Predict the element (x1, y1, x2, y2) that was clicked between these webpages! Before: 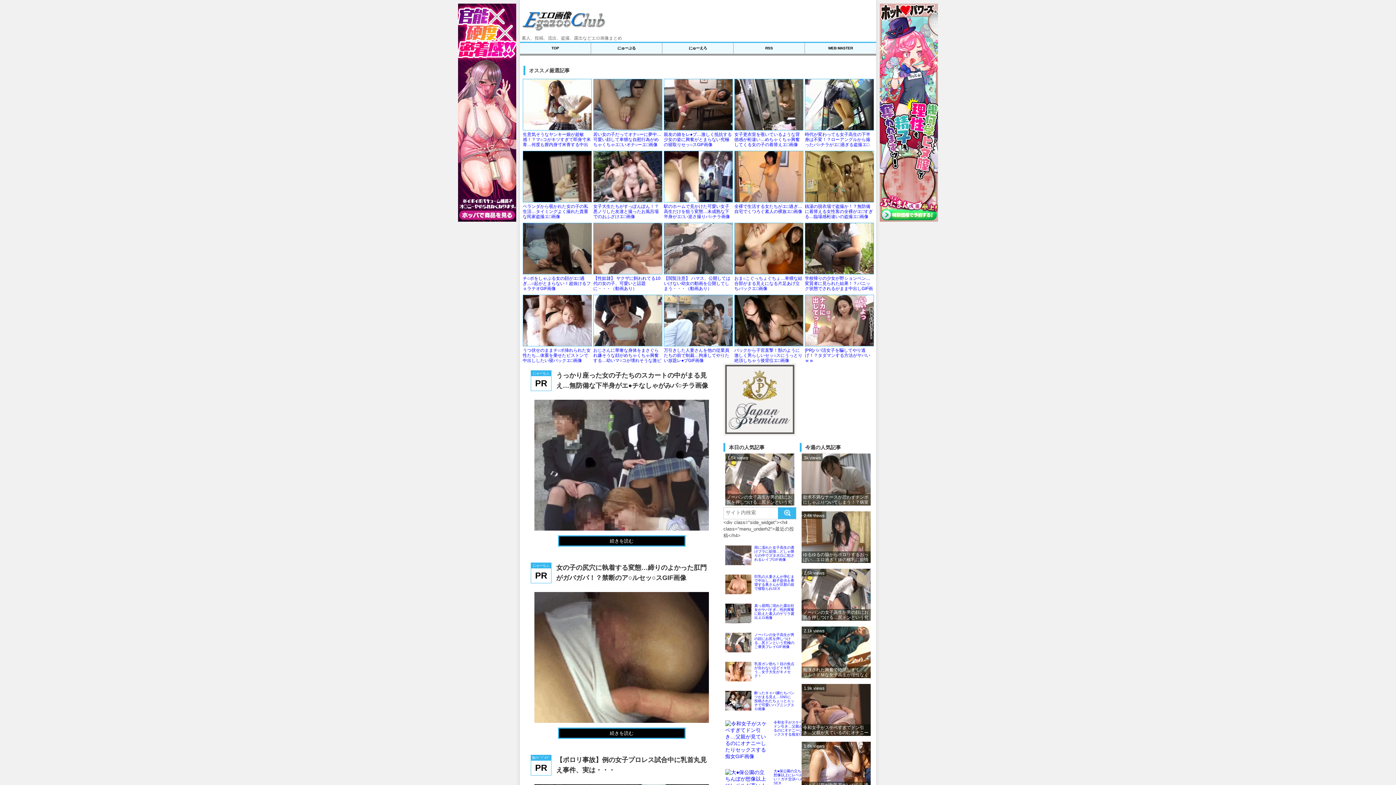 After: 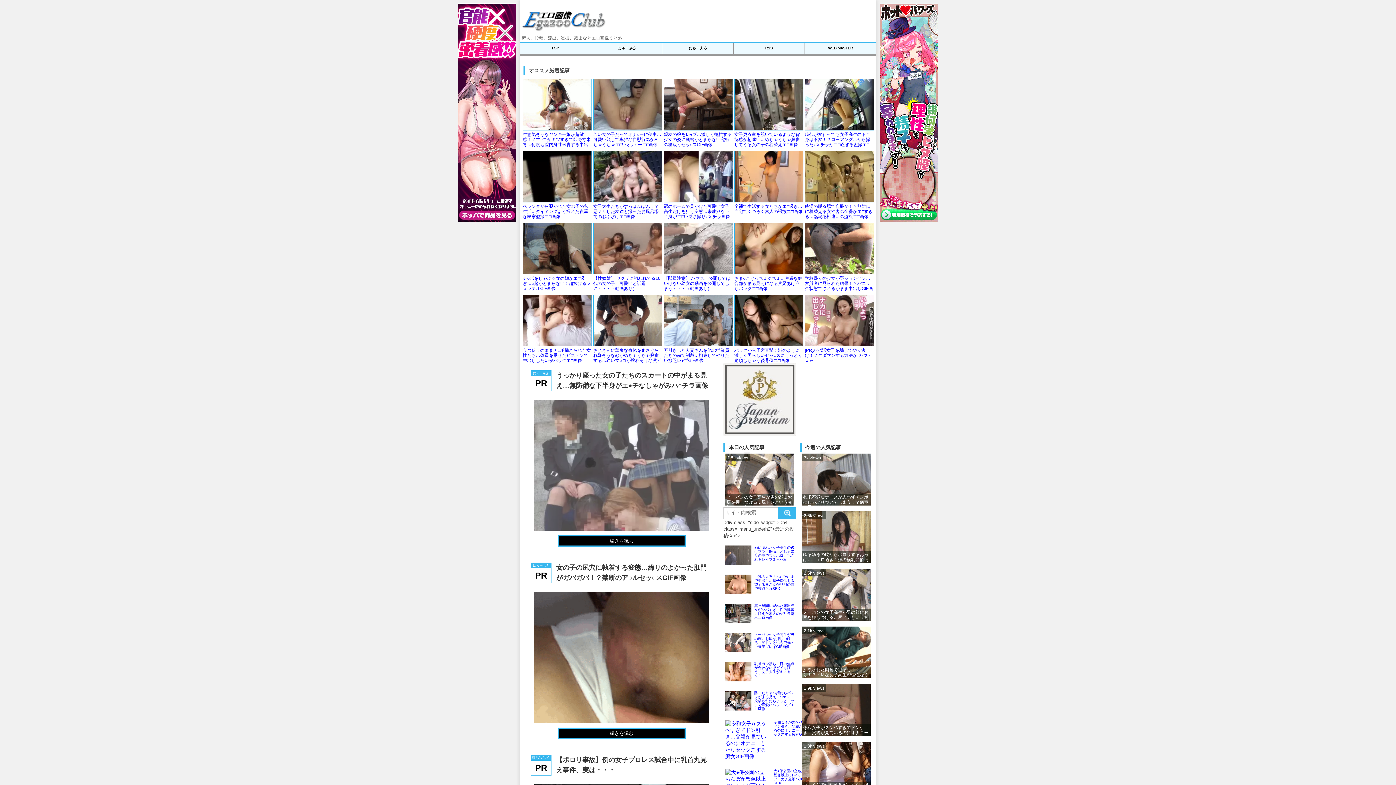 Action: bbox: (534, 524, 709, 530)